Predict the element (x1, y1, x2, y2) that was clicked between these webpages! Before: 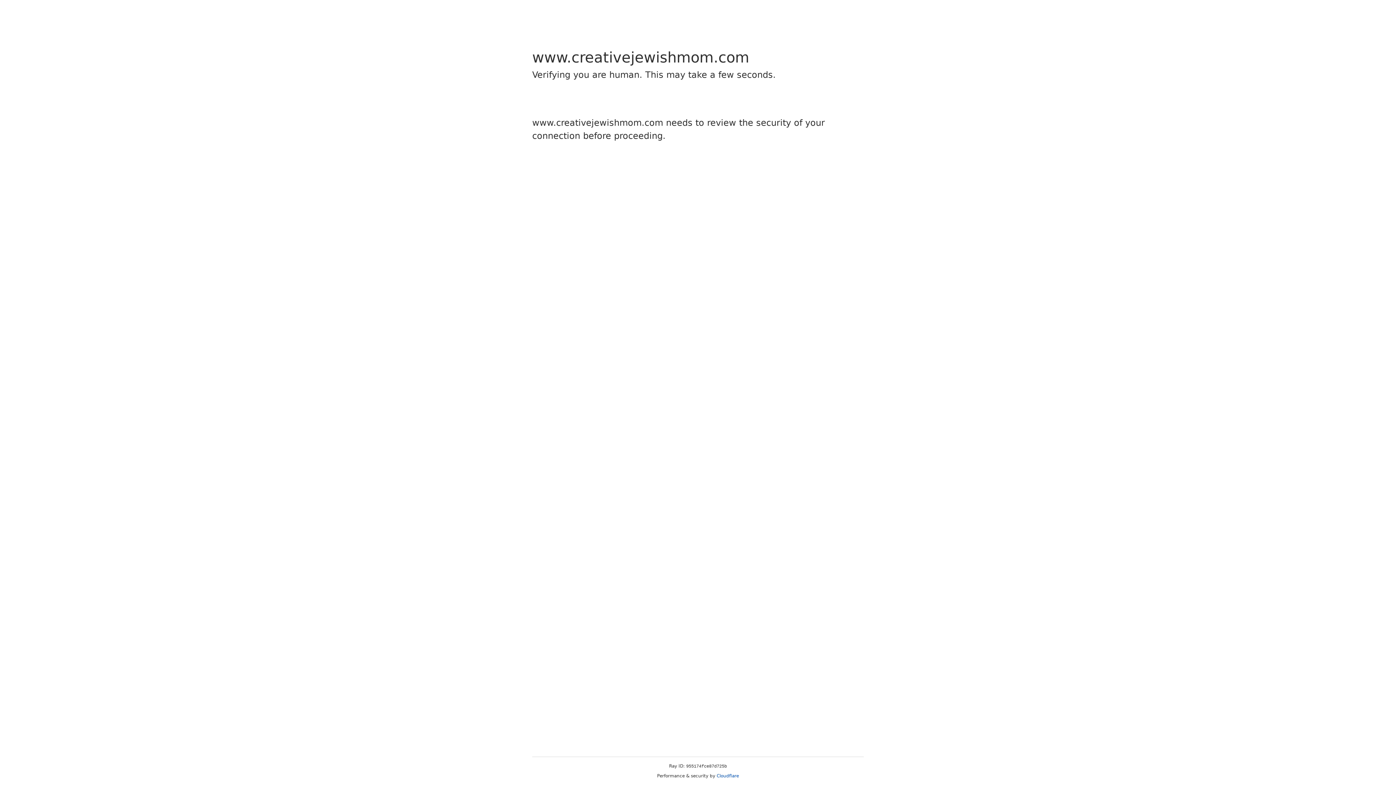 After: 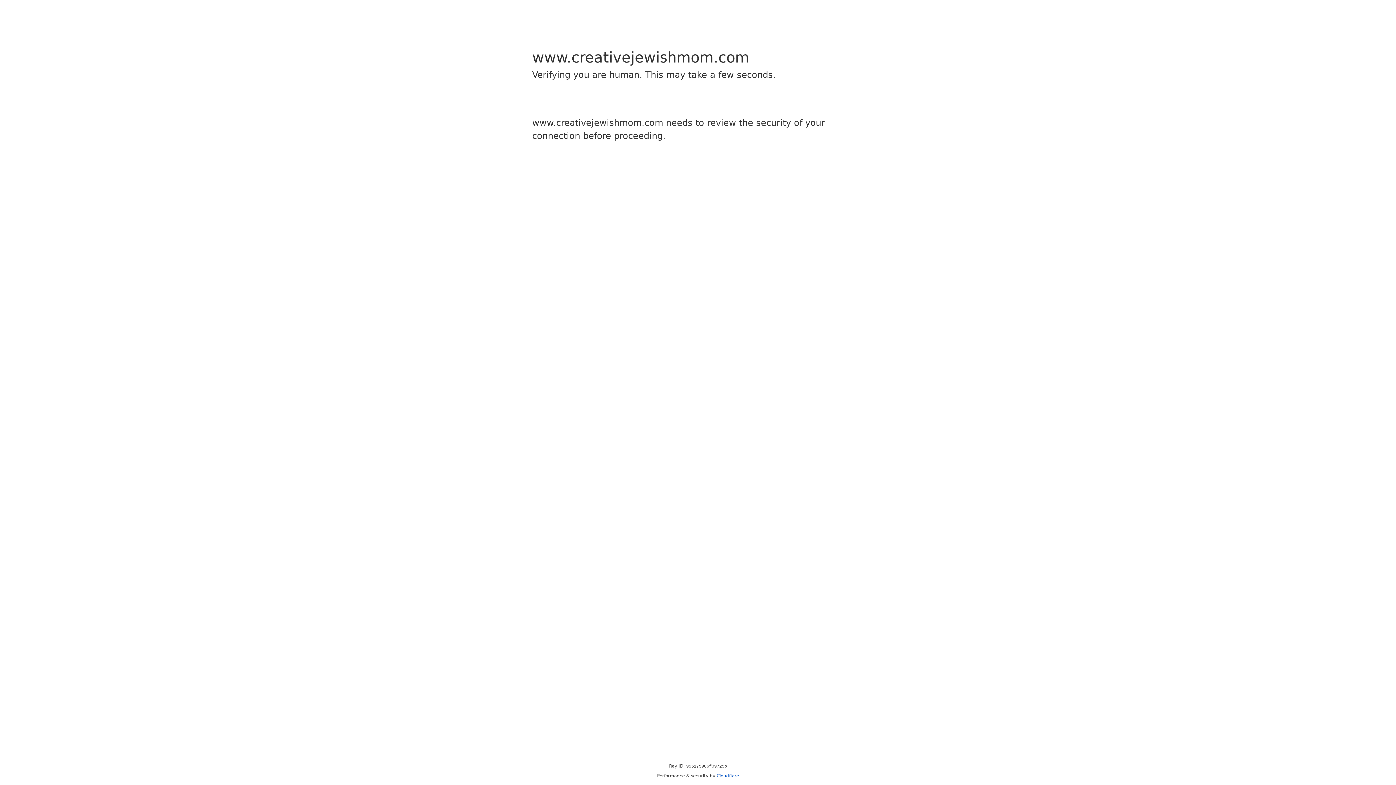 Action: label: Cloudflare bbox: (716, 773, 739, 778)